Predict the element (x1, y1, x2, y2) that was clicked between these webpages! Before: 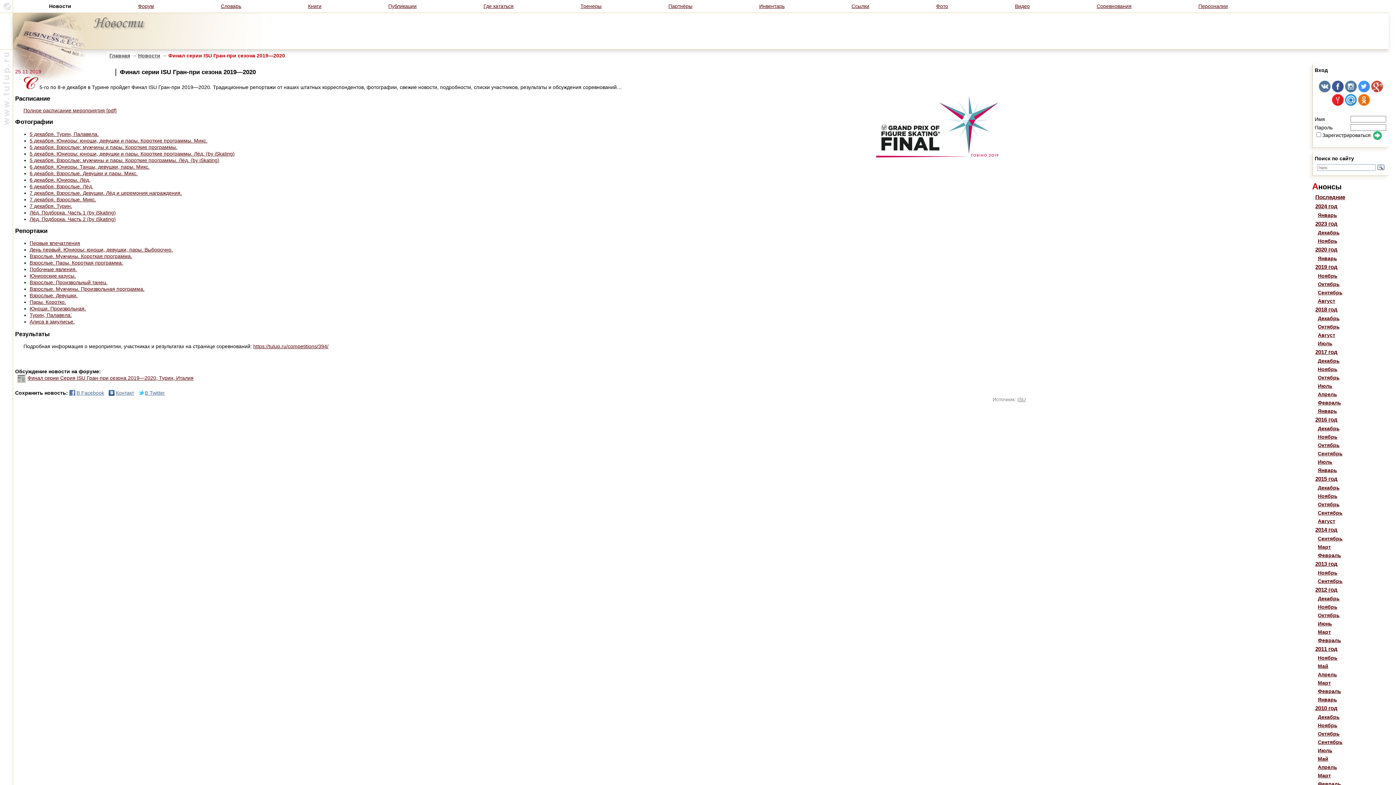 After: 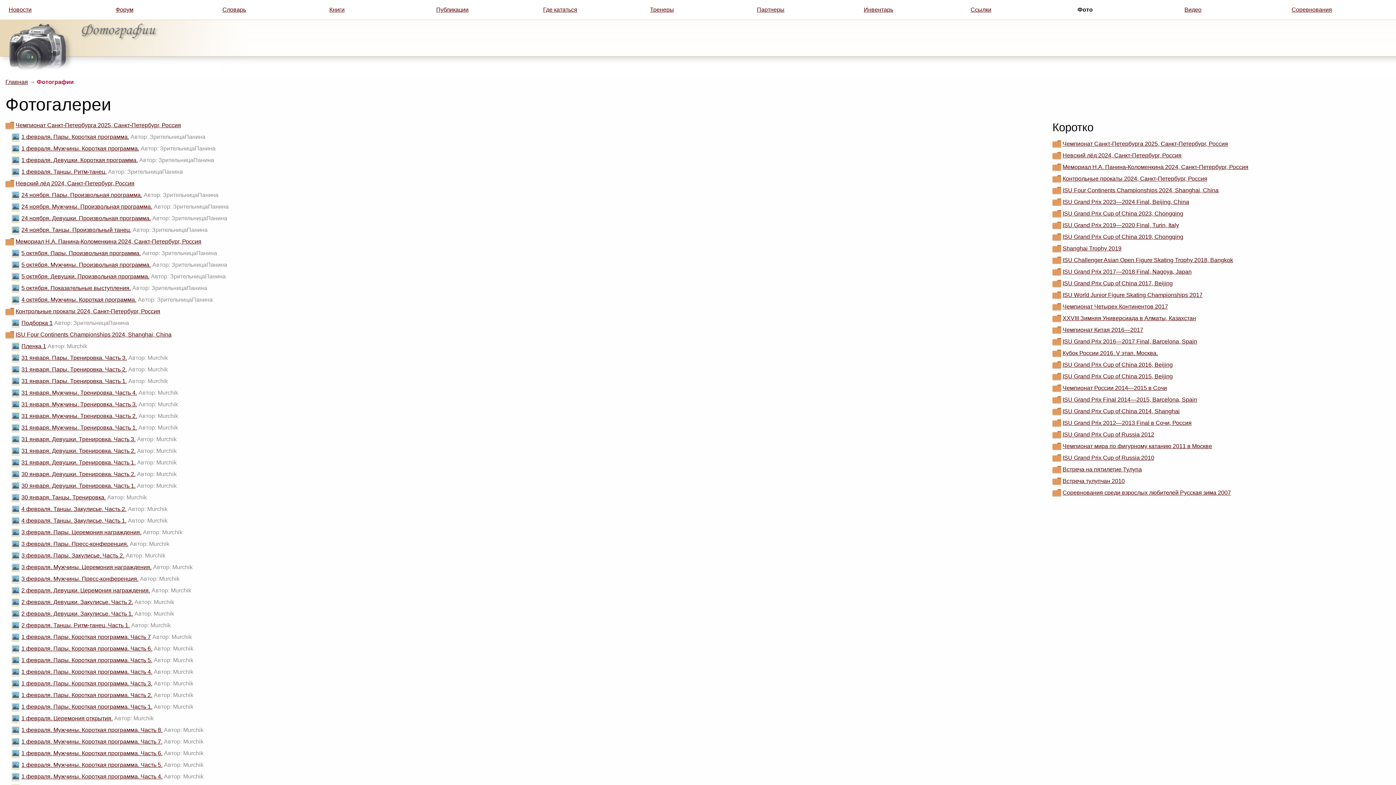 Action: label: Фото bbox: (936, 3, 948, 9)